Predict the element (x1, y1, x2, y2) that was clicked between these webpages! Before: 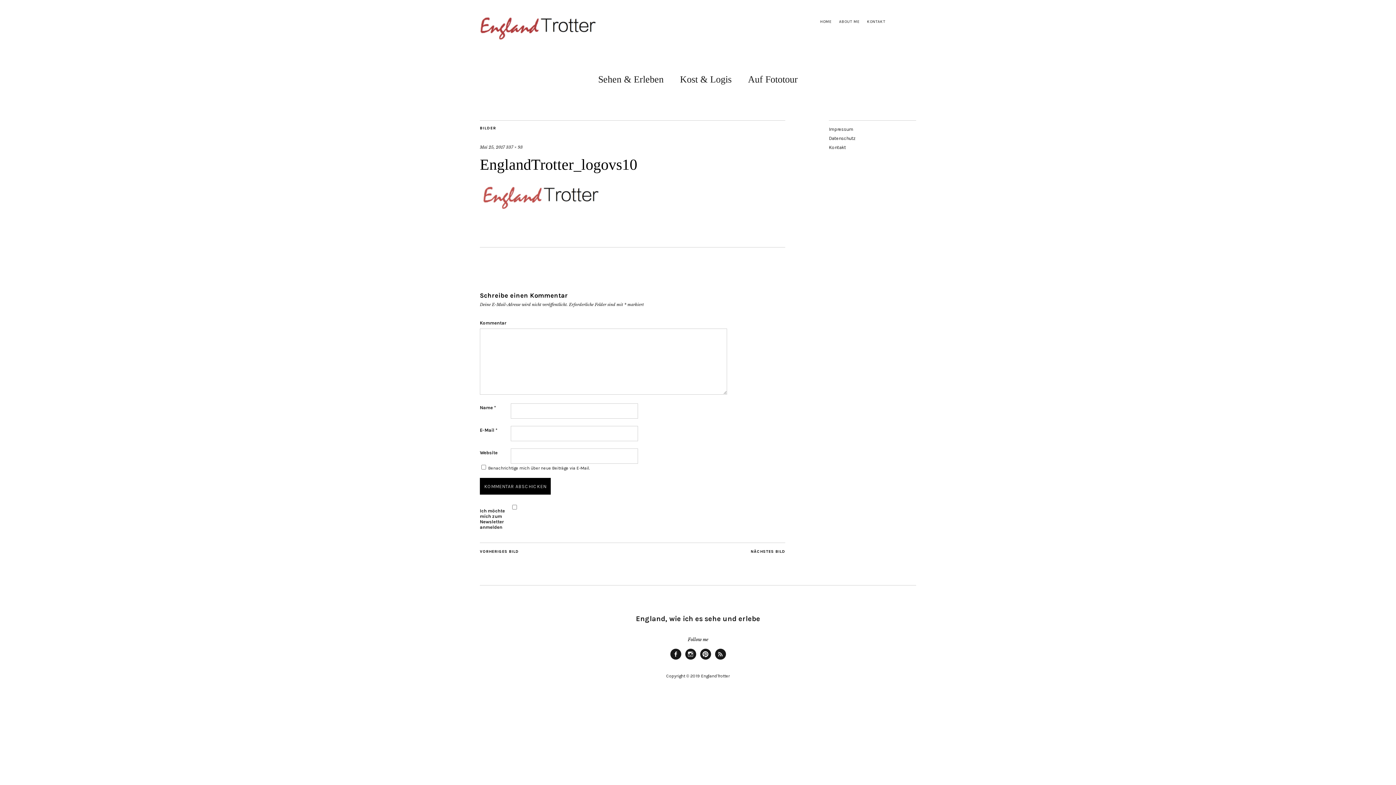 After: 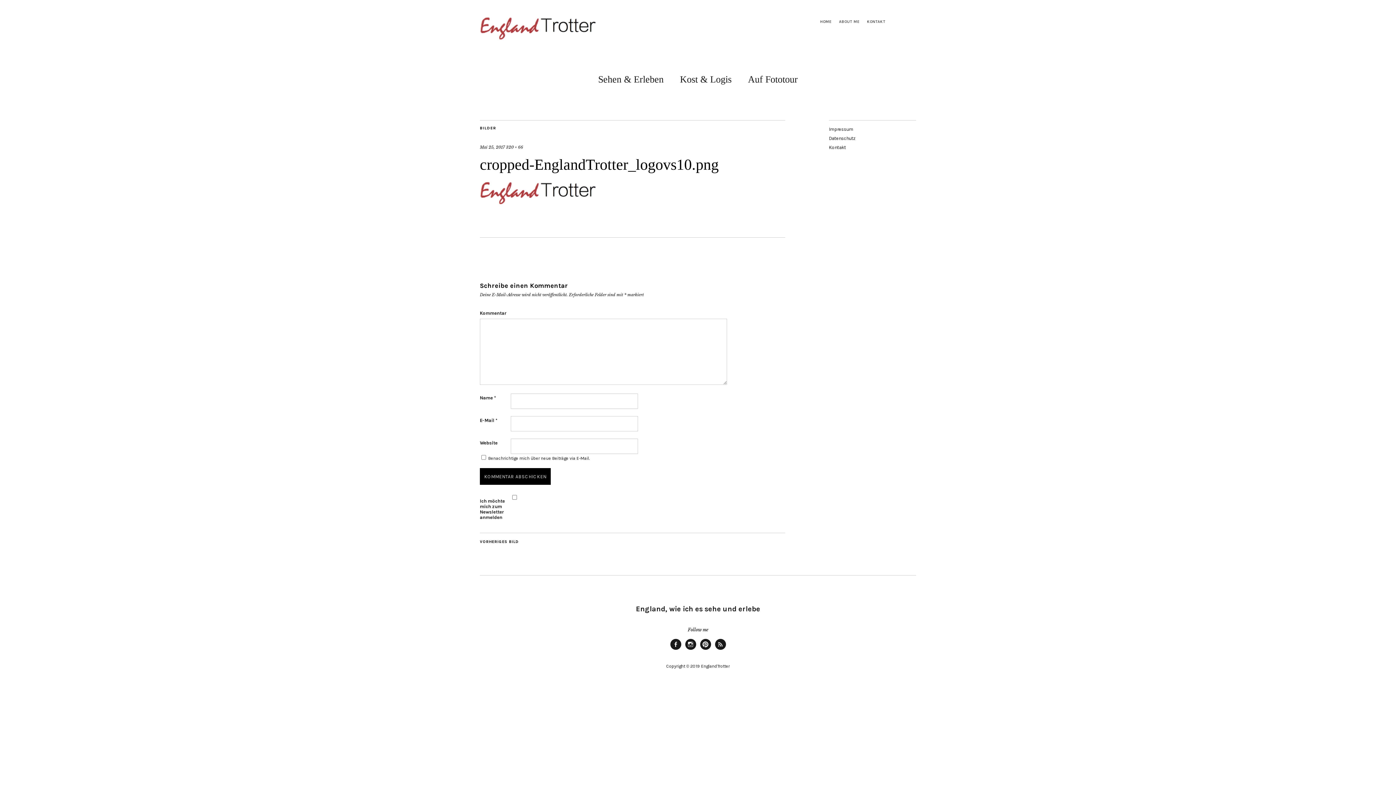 Action: bbox: (480, 209, 602, 216)